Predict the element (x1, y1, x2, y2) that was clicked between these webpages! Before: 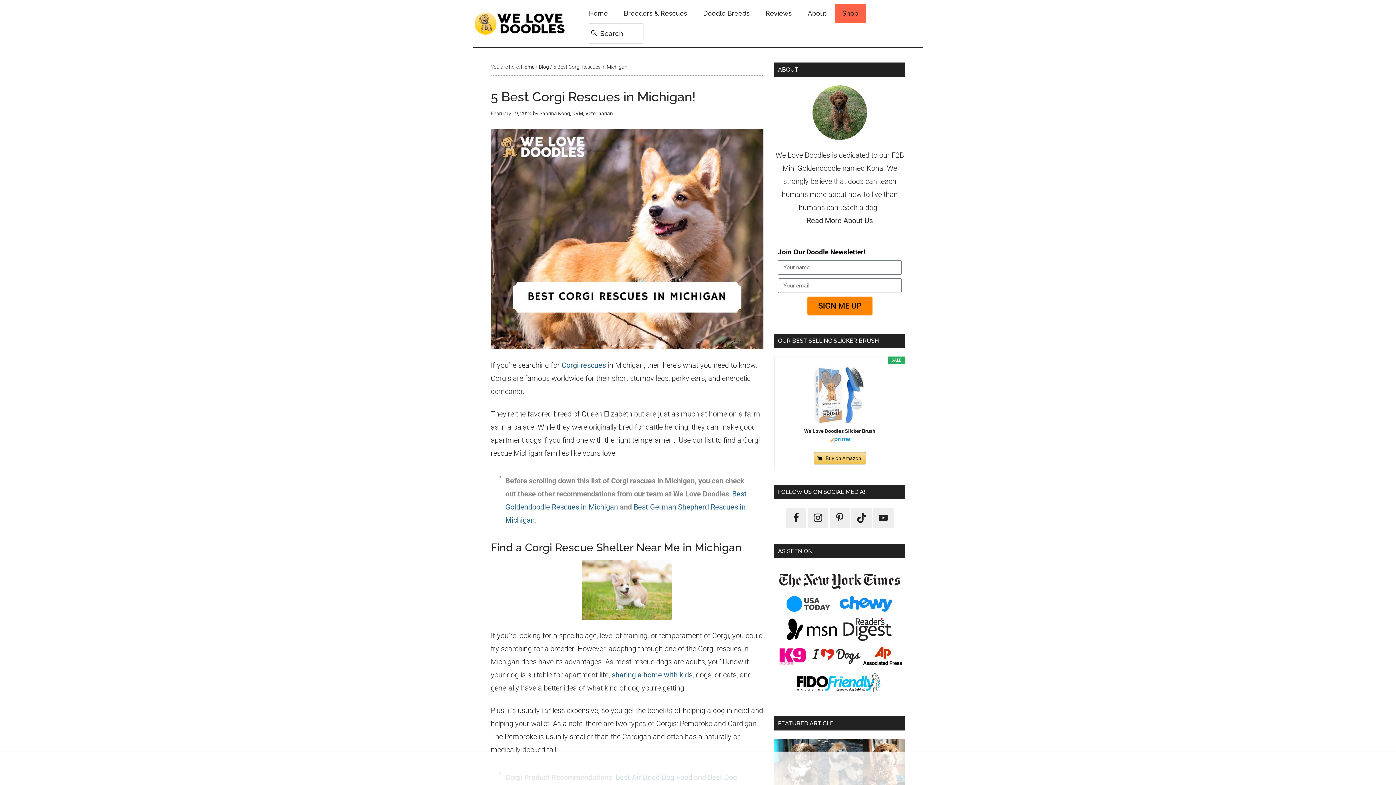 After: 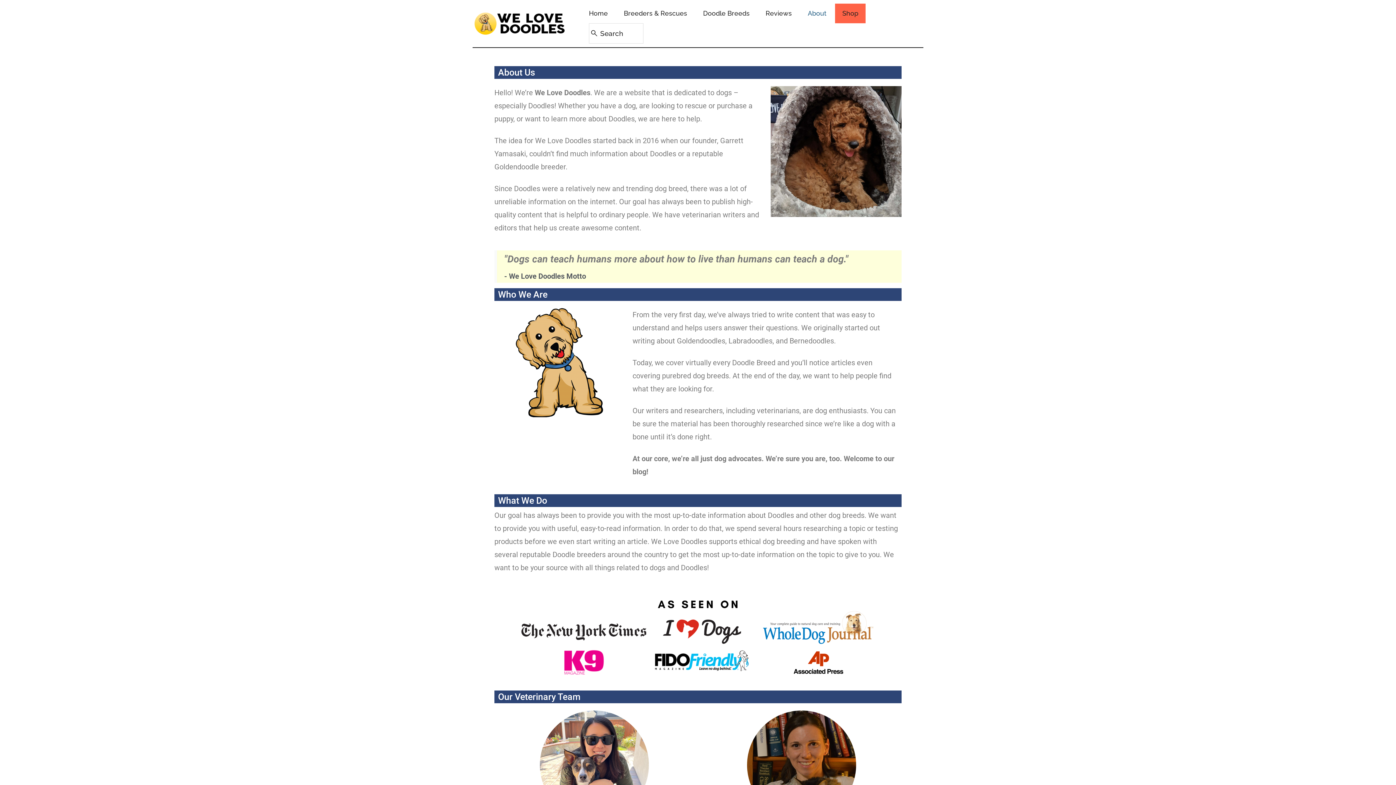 Action: bbox: (806, 216, 873, 225) label: Read More About Us